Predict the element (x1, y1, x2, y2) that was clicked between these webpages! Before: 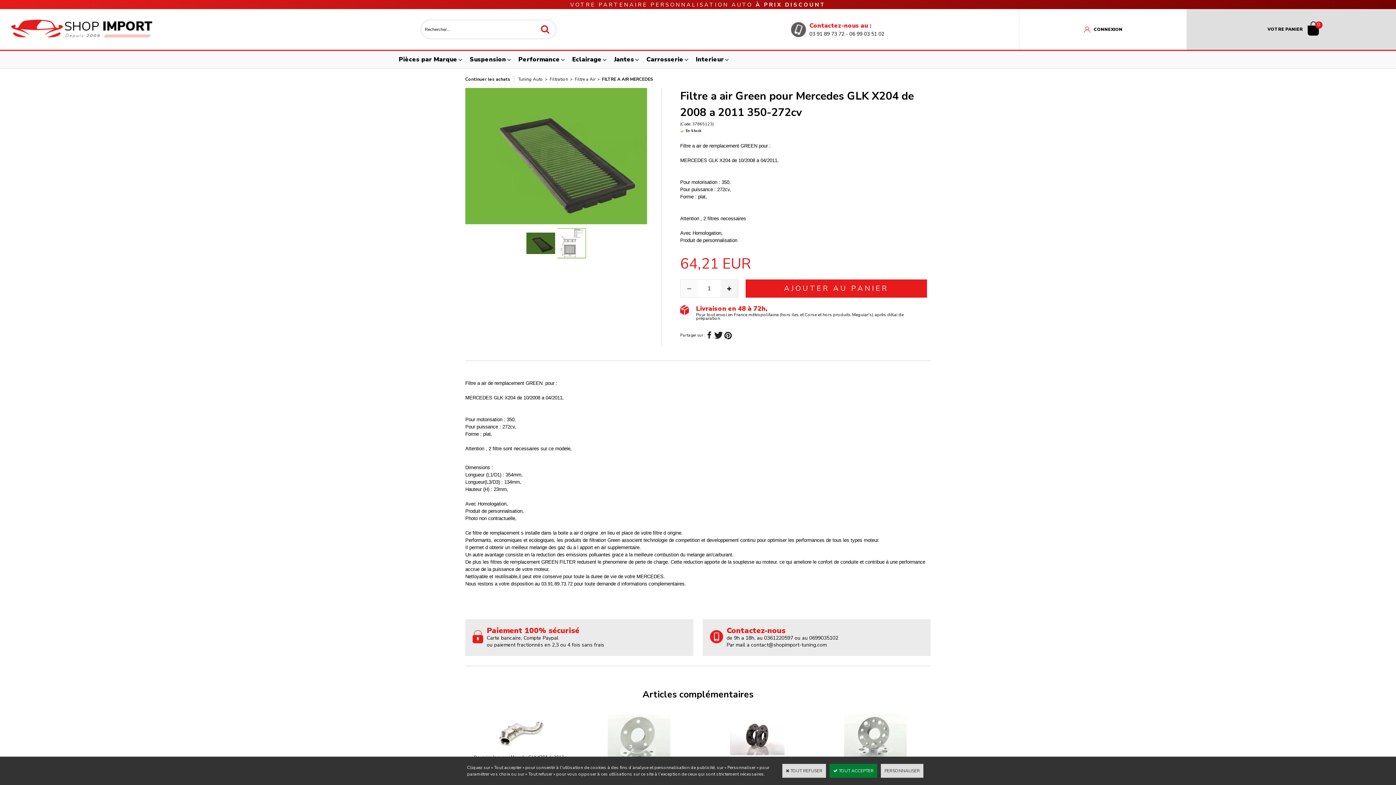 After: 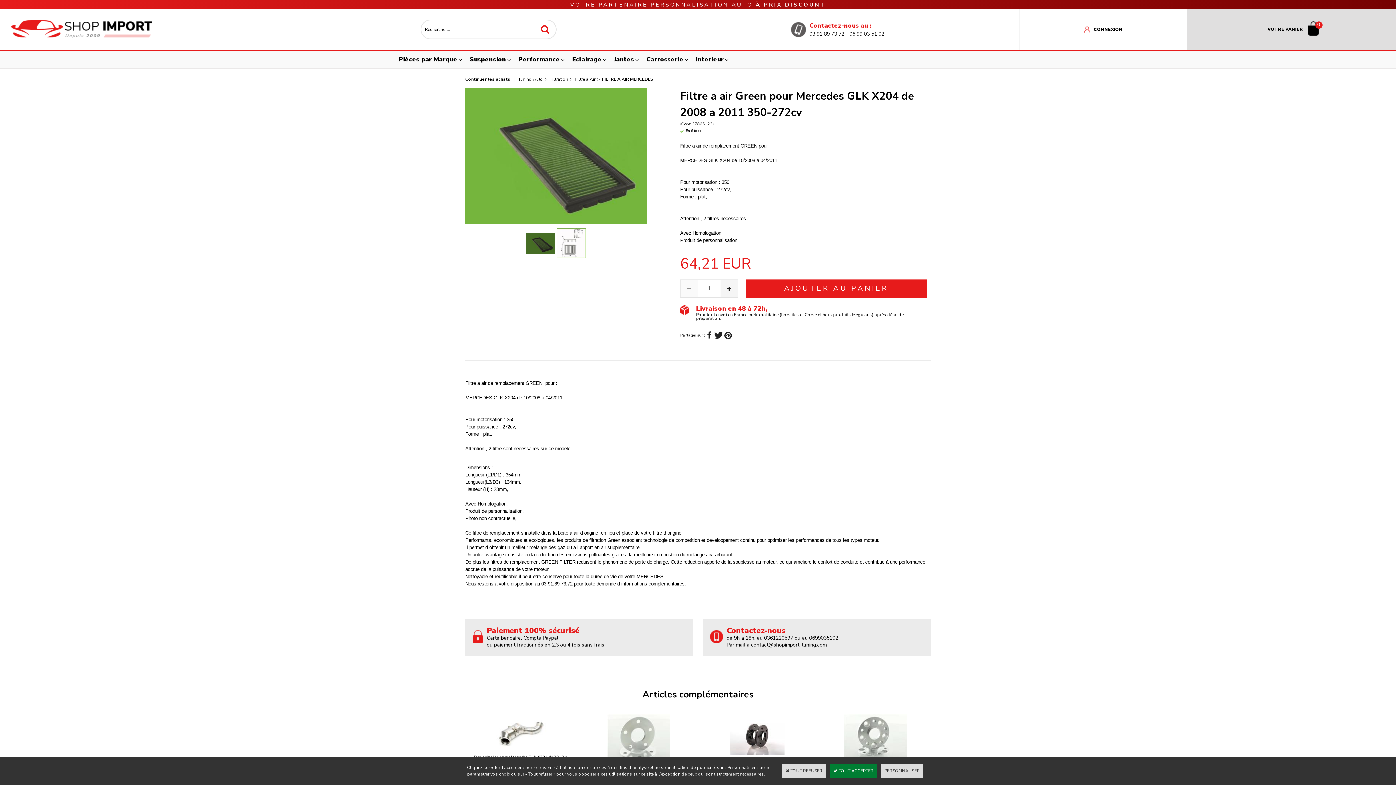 Action: label: > bbox: (595, 76, 602, 82)